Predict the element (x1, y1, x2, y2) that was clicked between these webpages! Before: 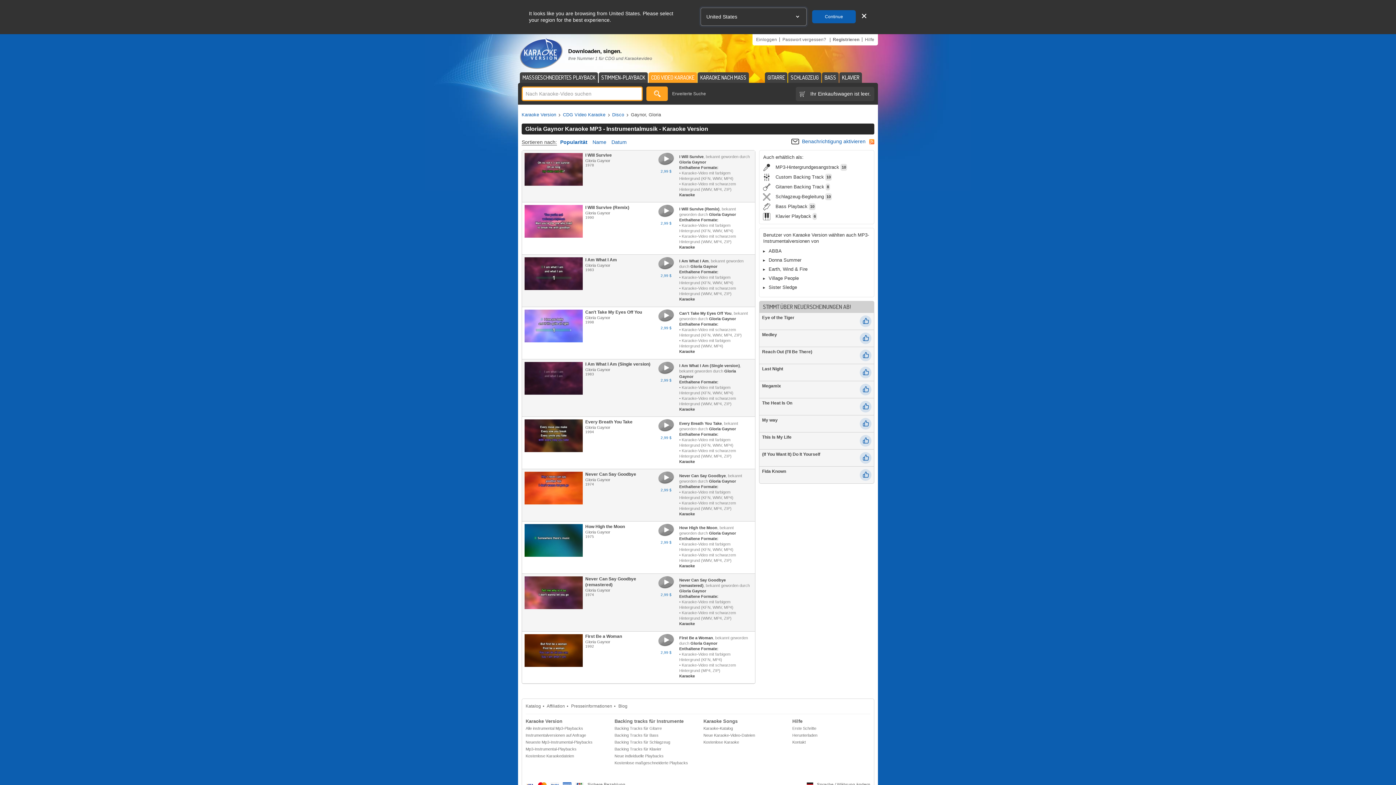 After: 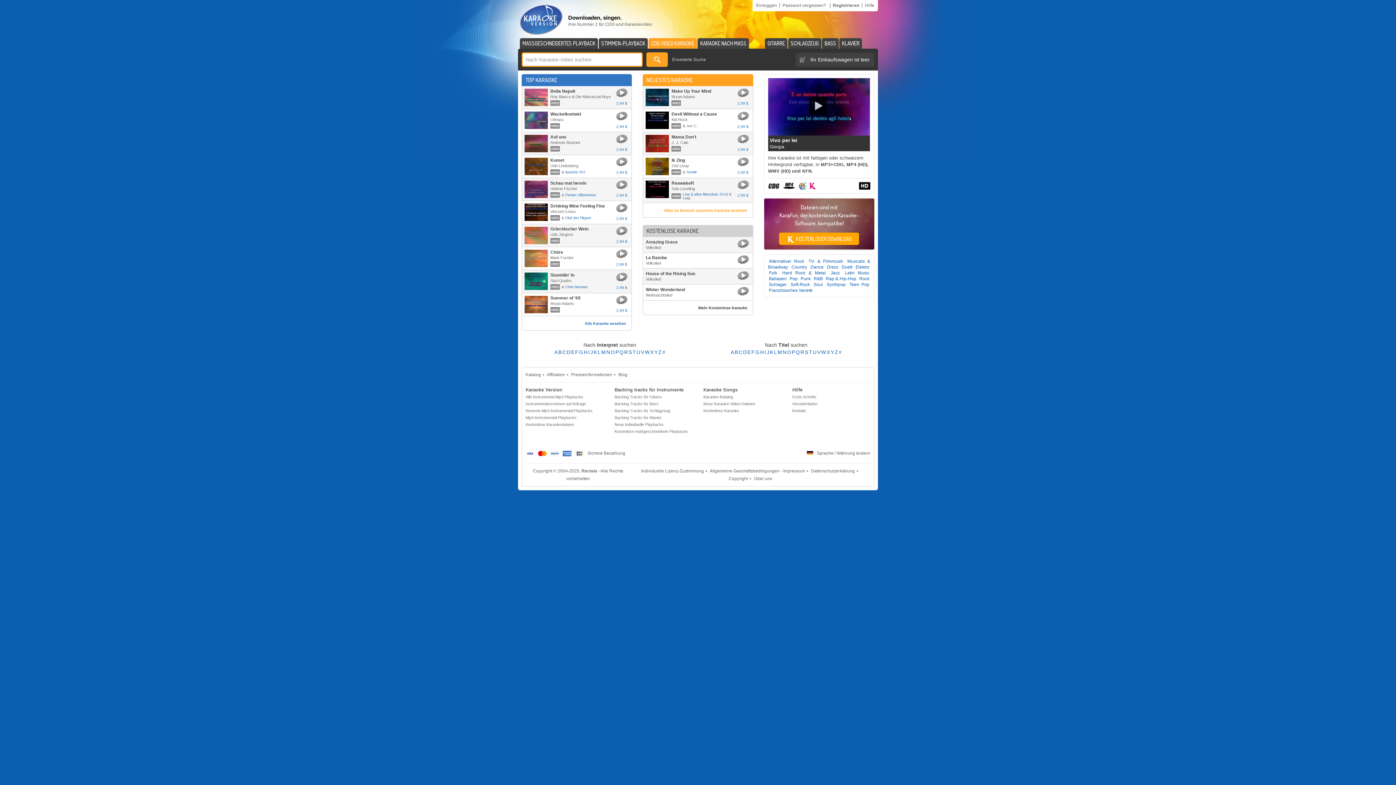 Action: bbox: (703, 718, 781, 725) label: Karaoke Songs